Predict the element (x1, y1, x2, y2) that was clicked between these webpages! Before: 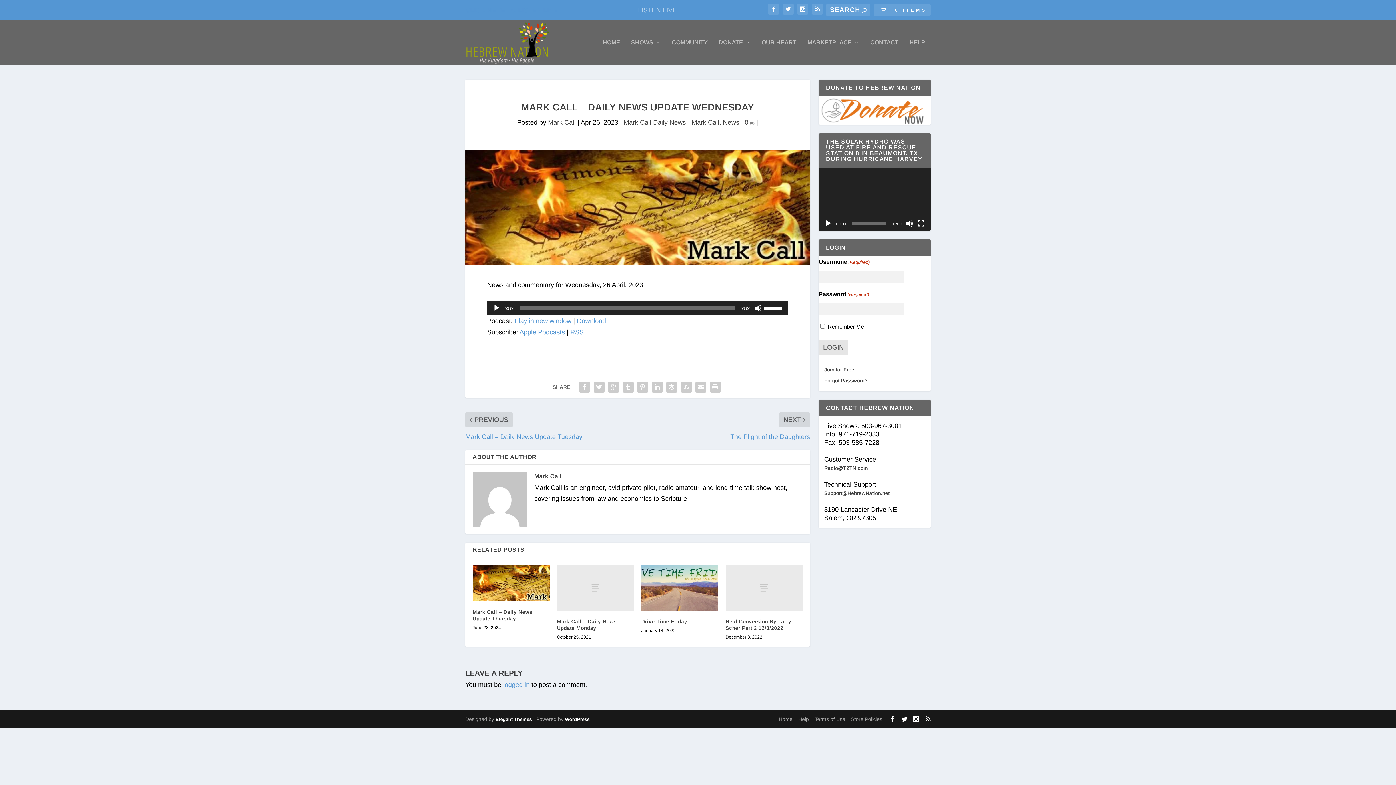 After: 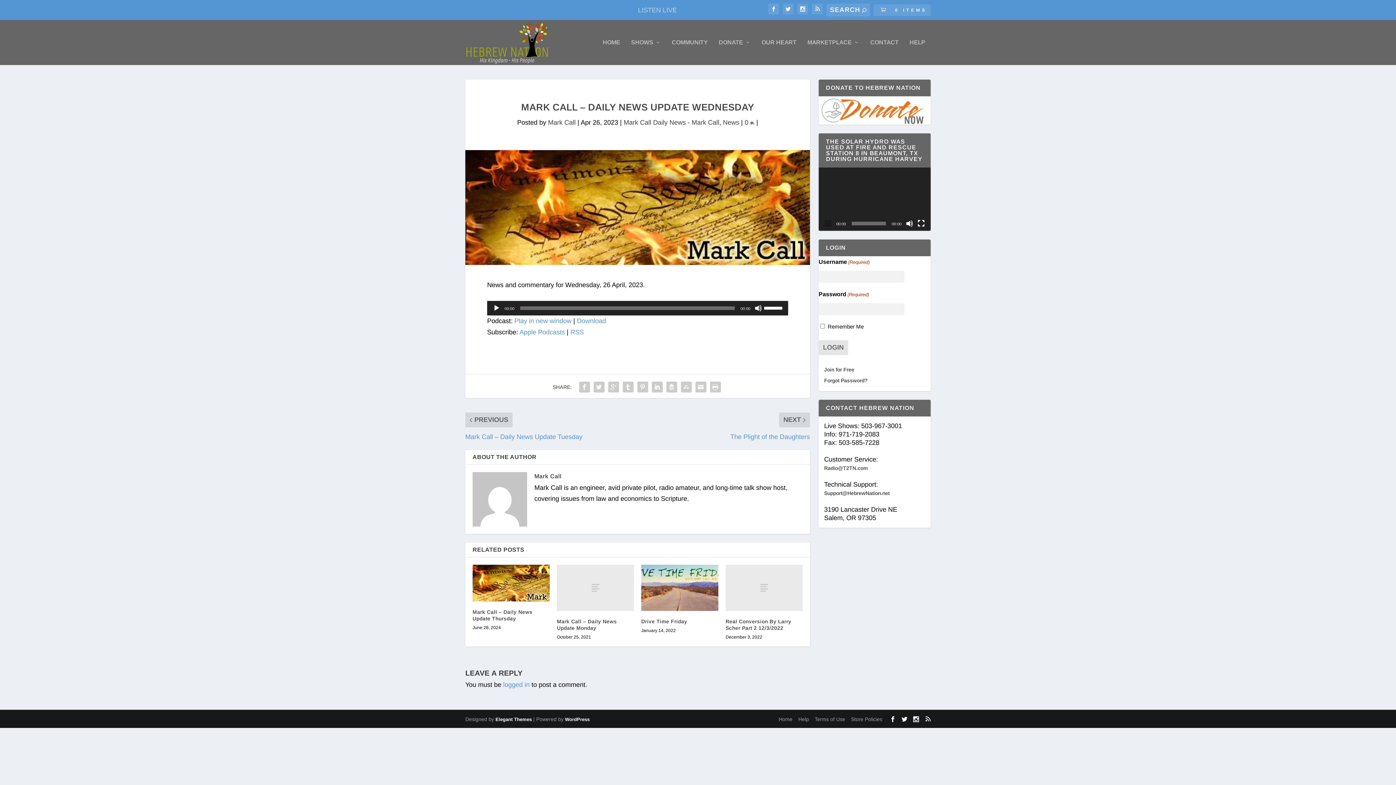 Action: label: Play bbox: (824, 219, 832, 227)